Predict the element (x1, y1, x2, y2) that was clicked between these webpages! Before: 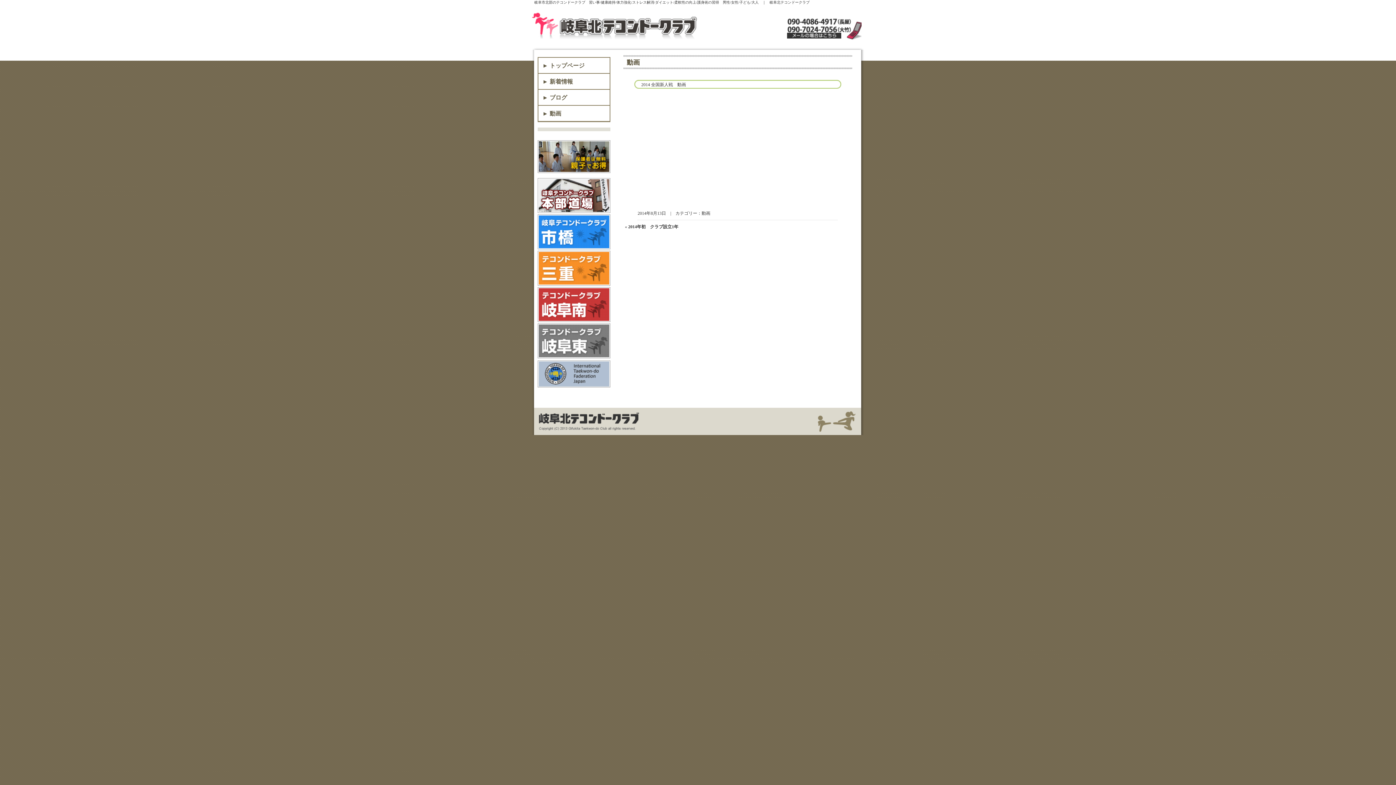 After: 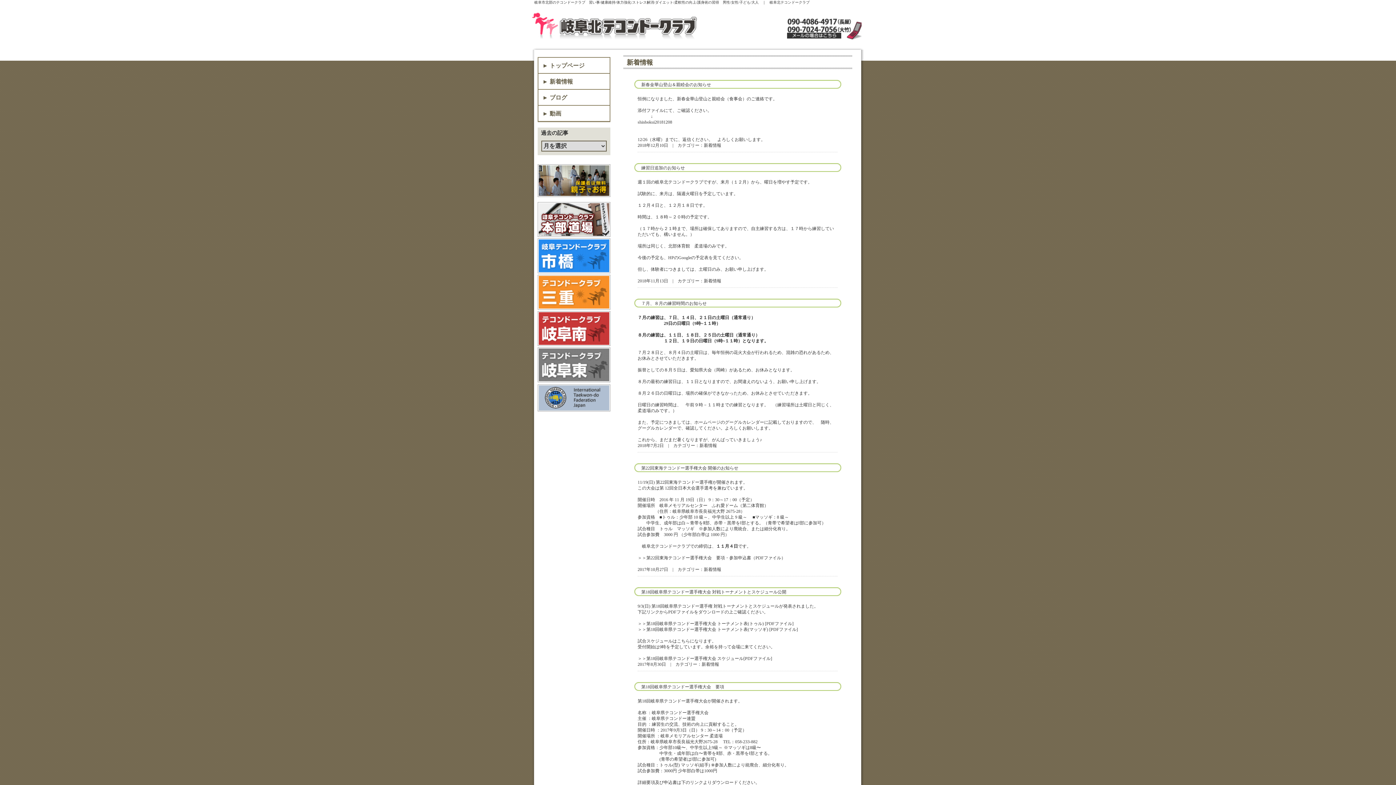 Action: bbox: (538, 73, 609, 89) label: ► 新着情報